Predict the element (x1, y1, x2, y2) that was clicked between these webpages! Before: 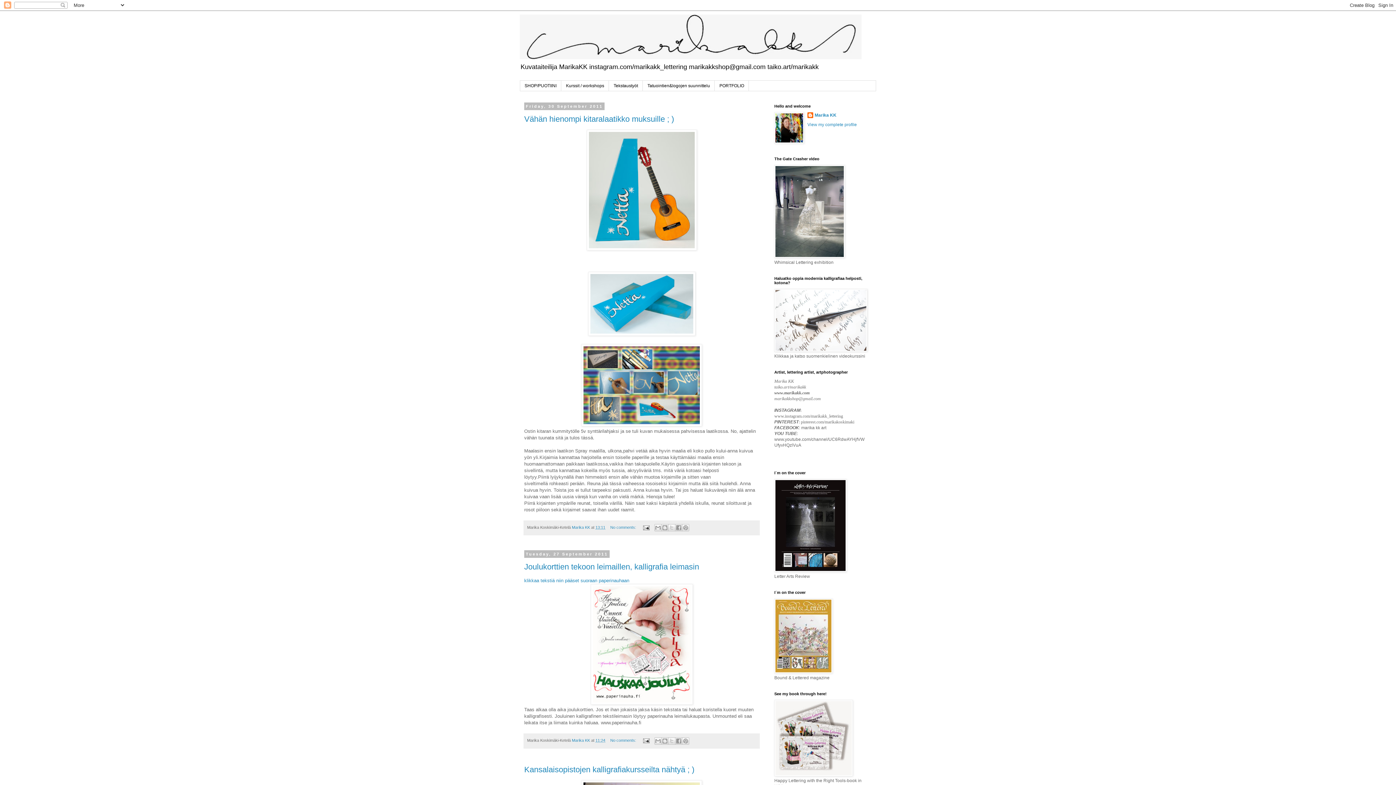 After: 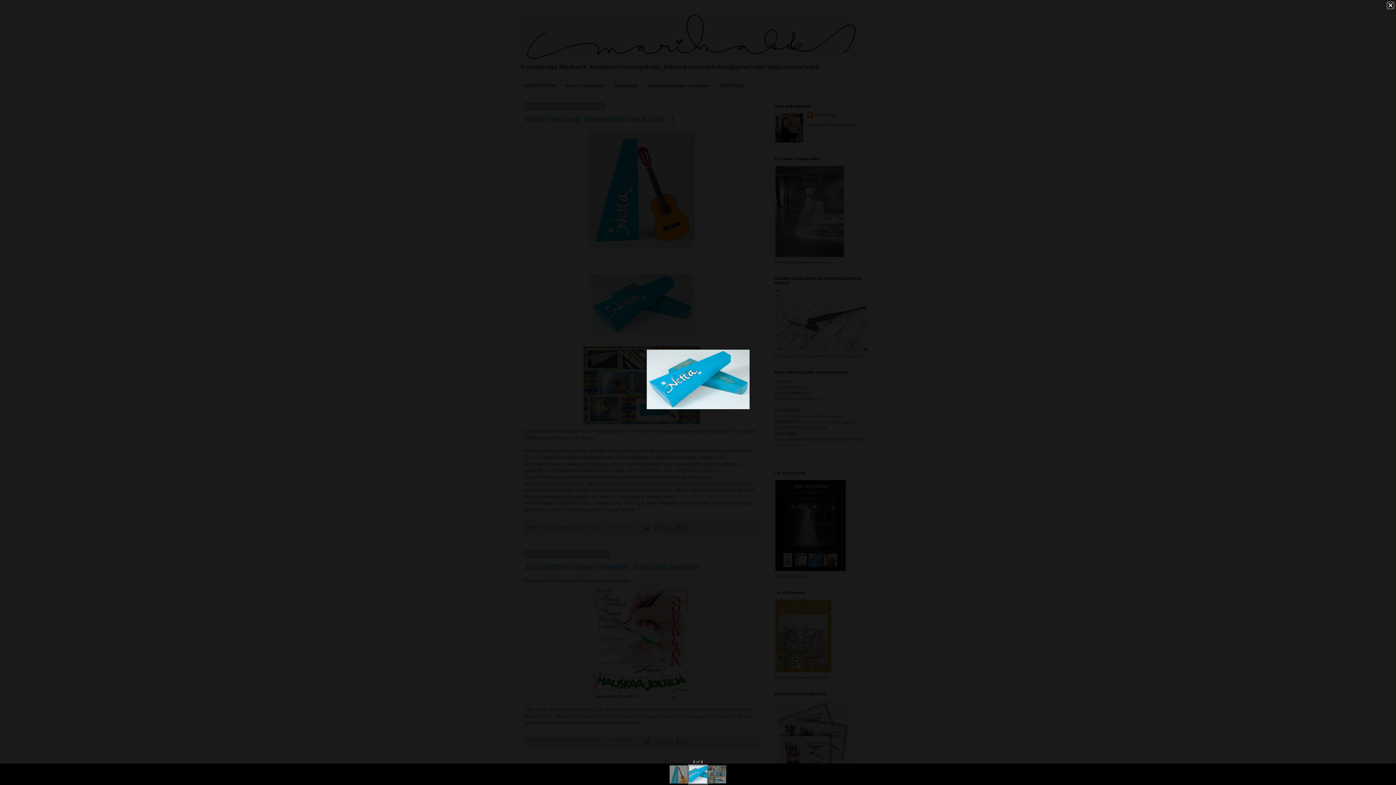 Action: bbox: (588, 331, 695, 337)